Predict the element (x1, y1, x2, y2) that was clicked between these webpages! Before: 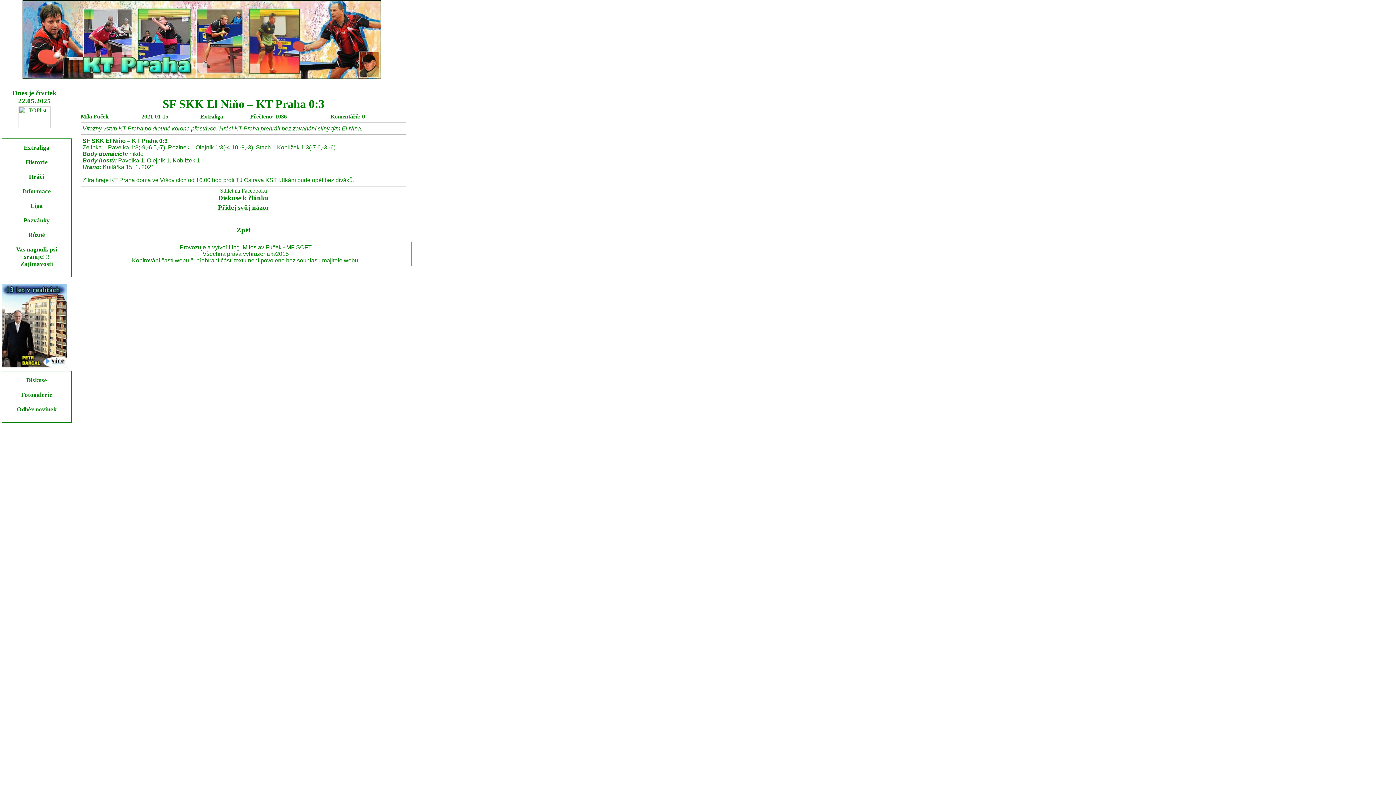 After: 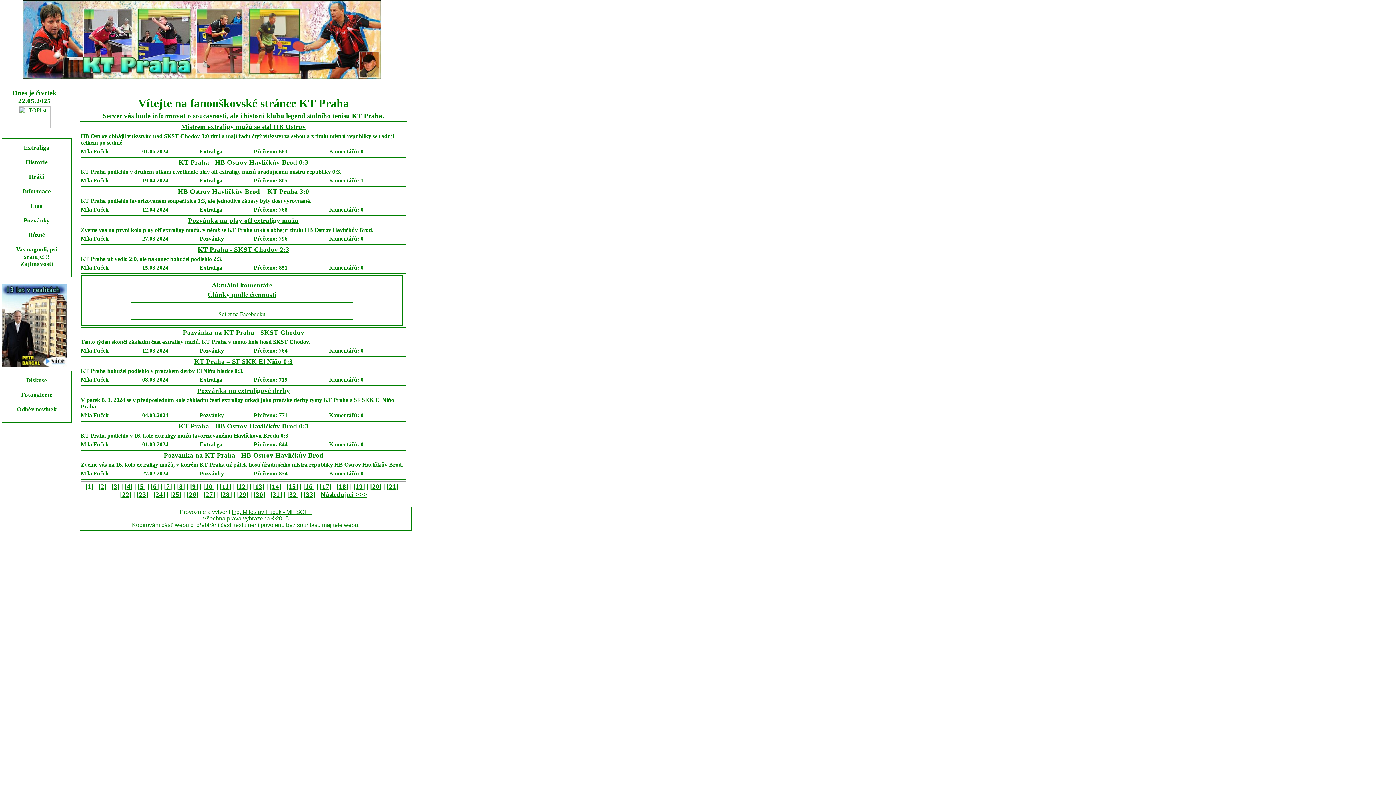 Action: label: Zpět bbox: (236, 226, 250, 233)